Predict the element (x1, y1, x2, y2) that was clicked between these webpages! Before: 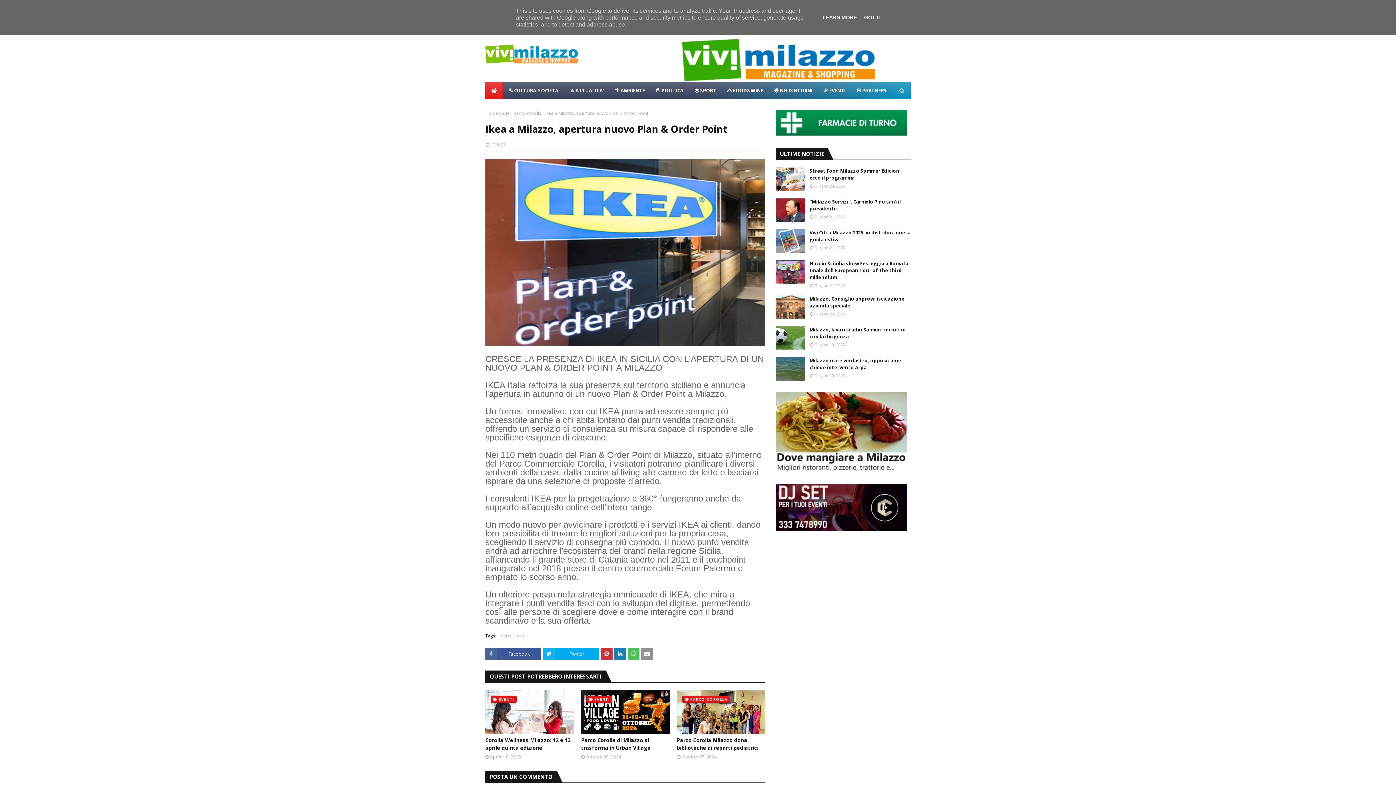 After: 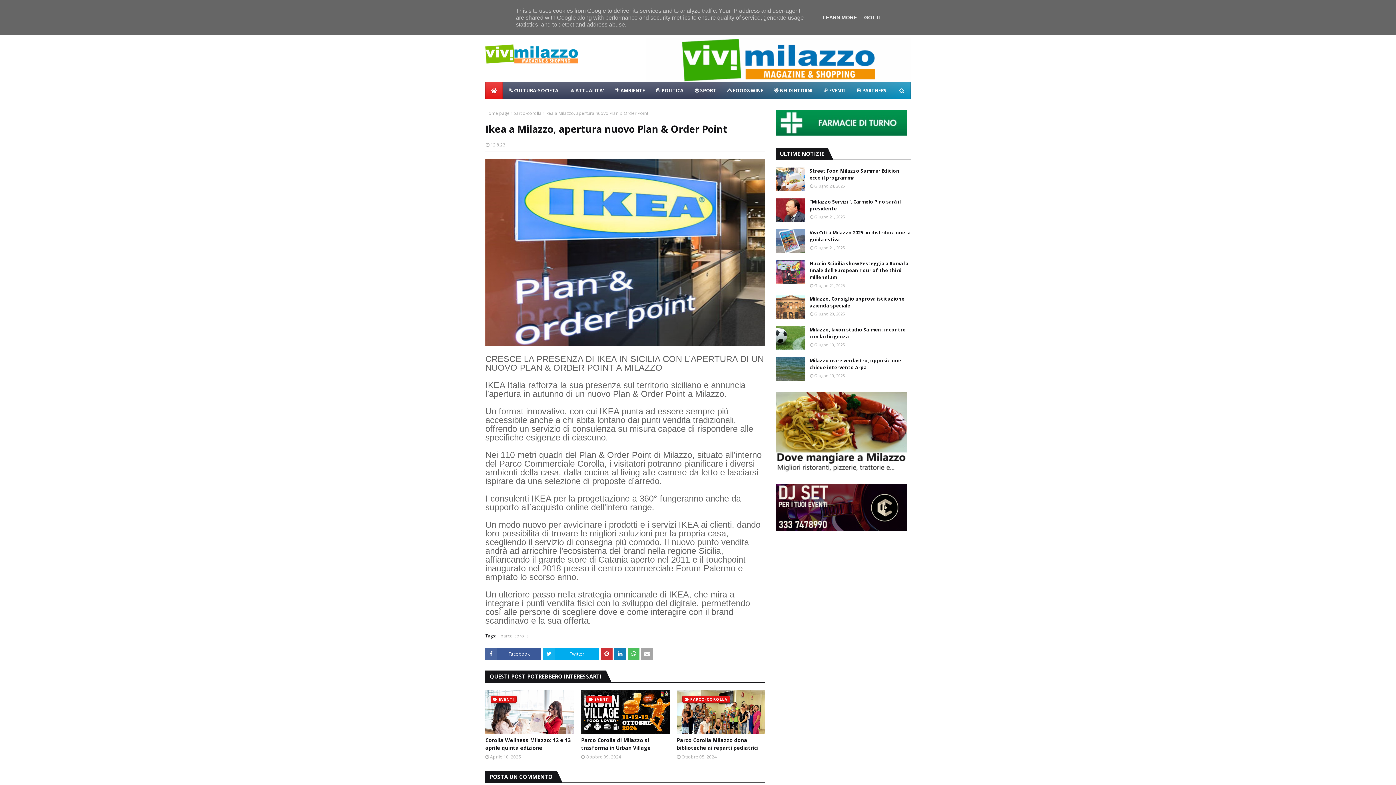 Action: bbox: (641, 648, 653, 660)